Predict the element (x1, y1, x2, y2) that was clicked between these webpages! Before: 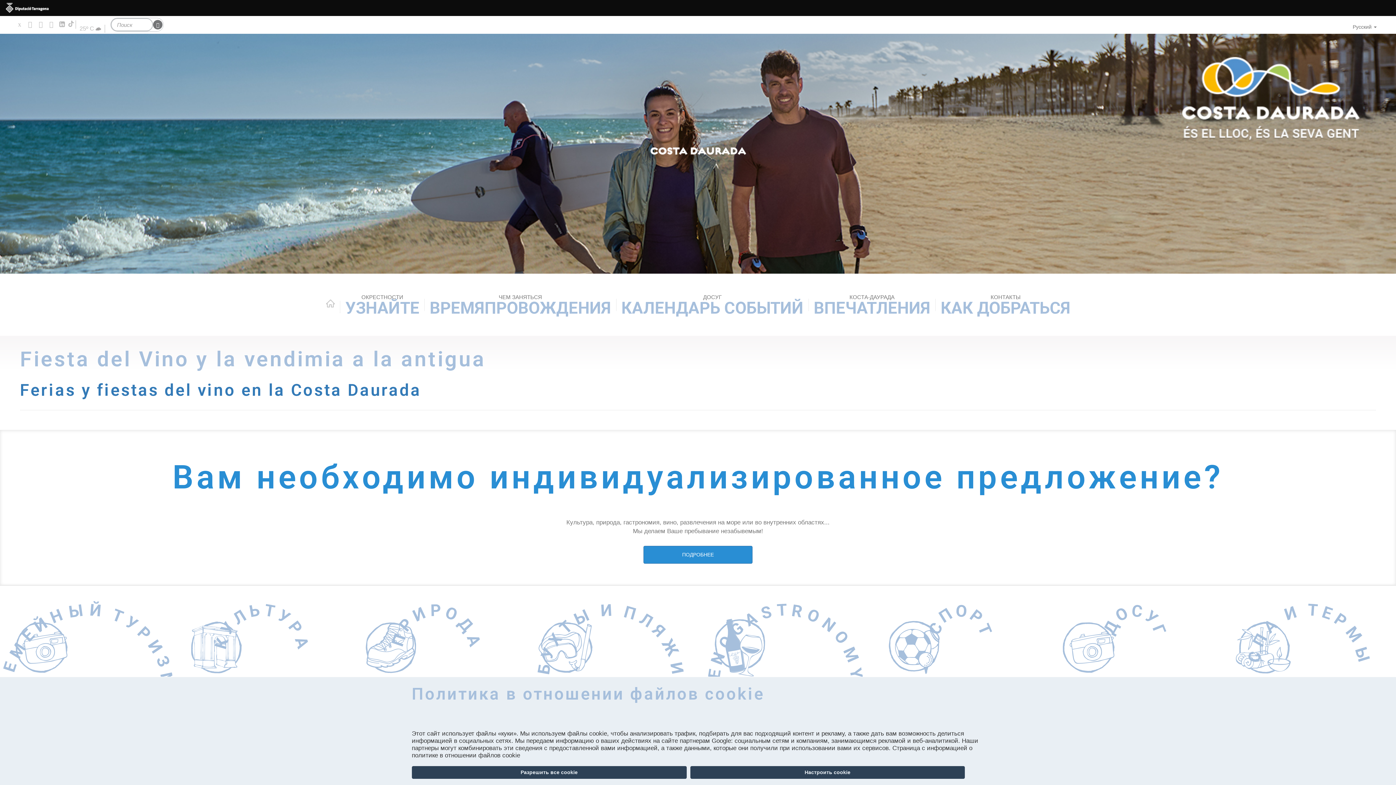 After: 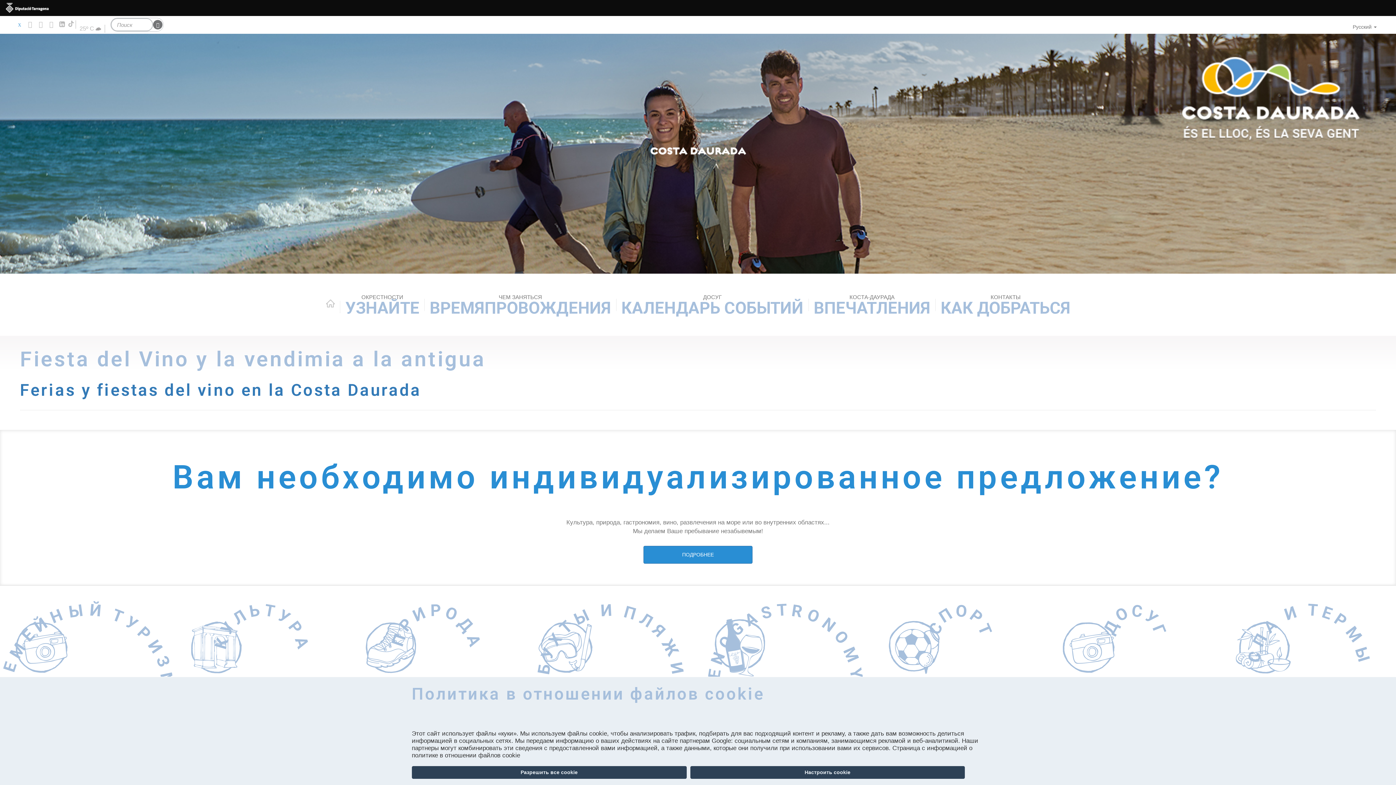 Action: bbox: (14, 21, 23, 27)